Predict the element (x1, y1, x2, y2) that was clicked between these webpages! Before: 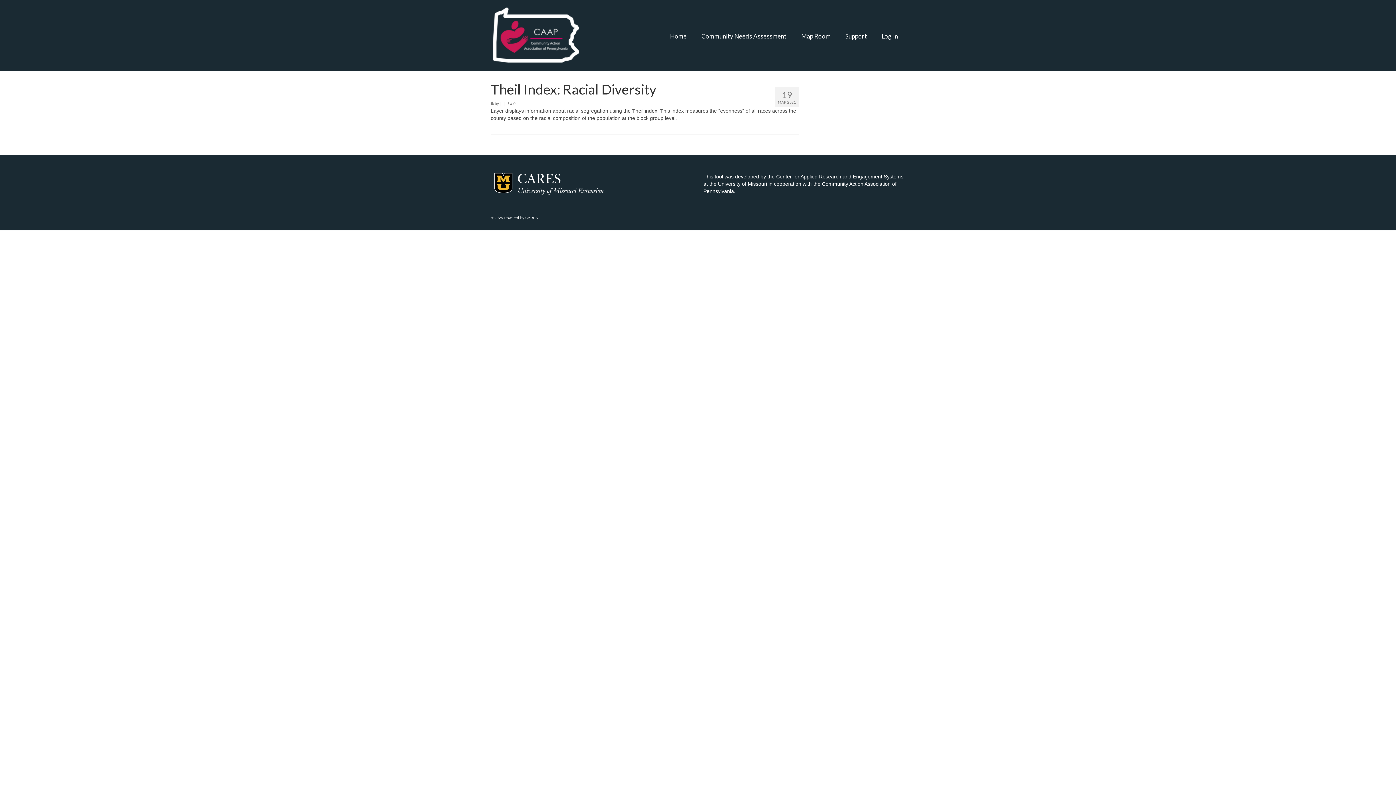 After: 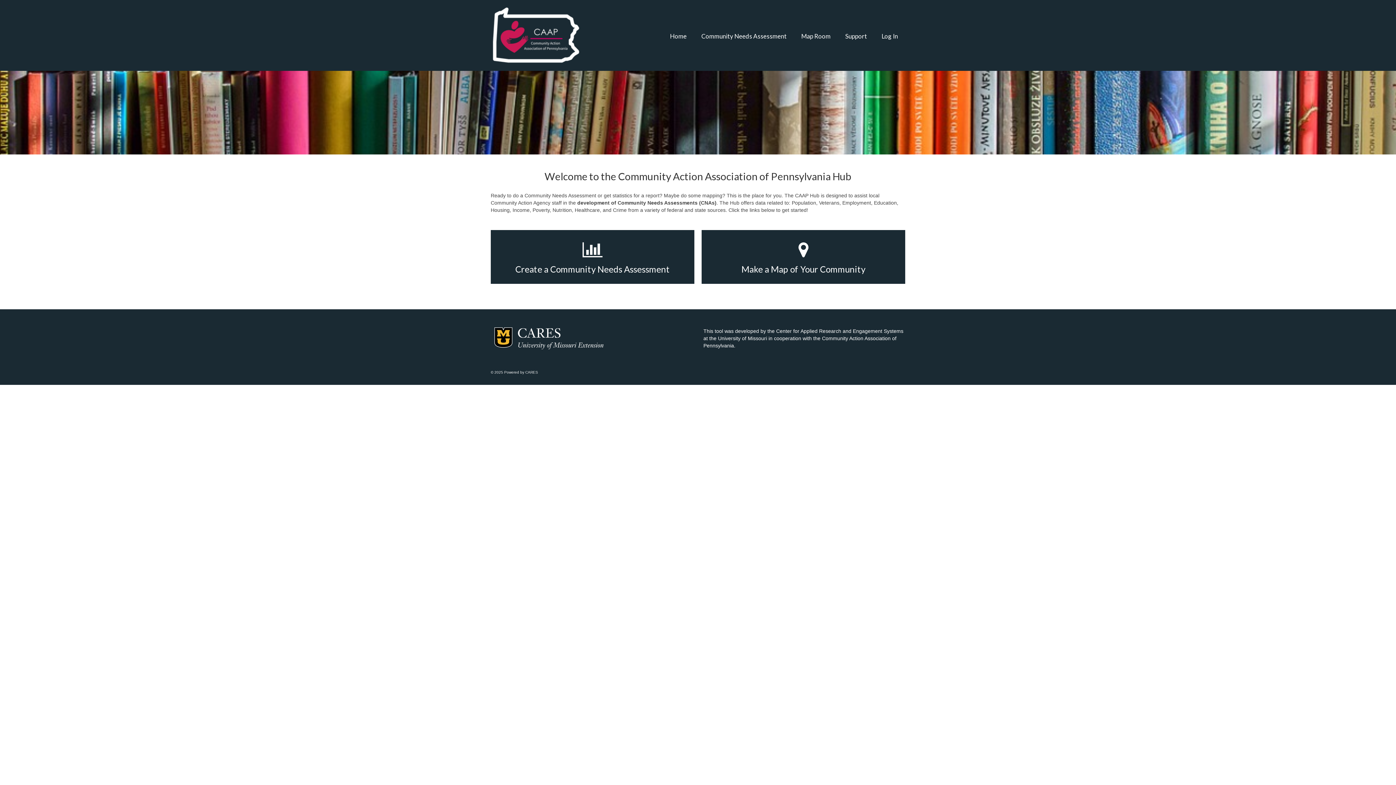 Action: bbox: (662, 29, 694, 43) label: Home